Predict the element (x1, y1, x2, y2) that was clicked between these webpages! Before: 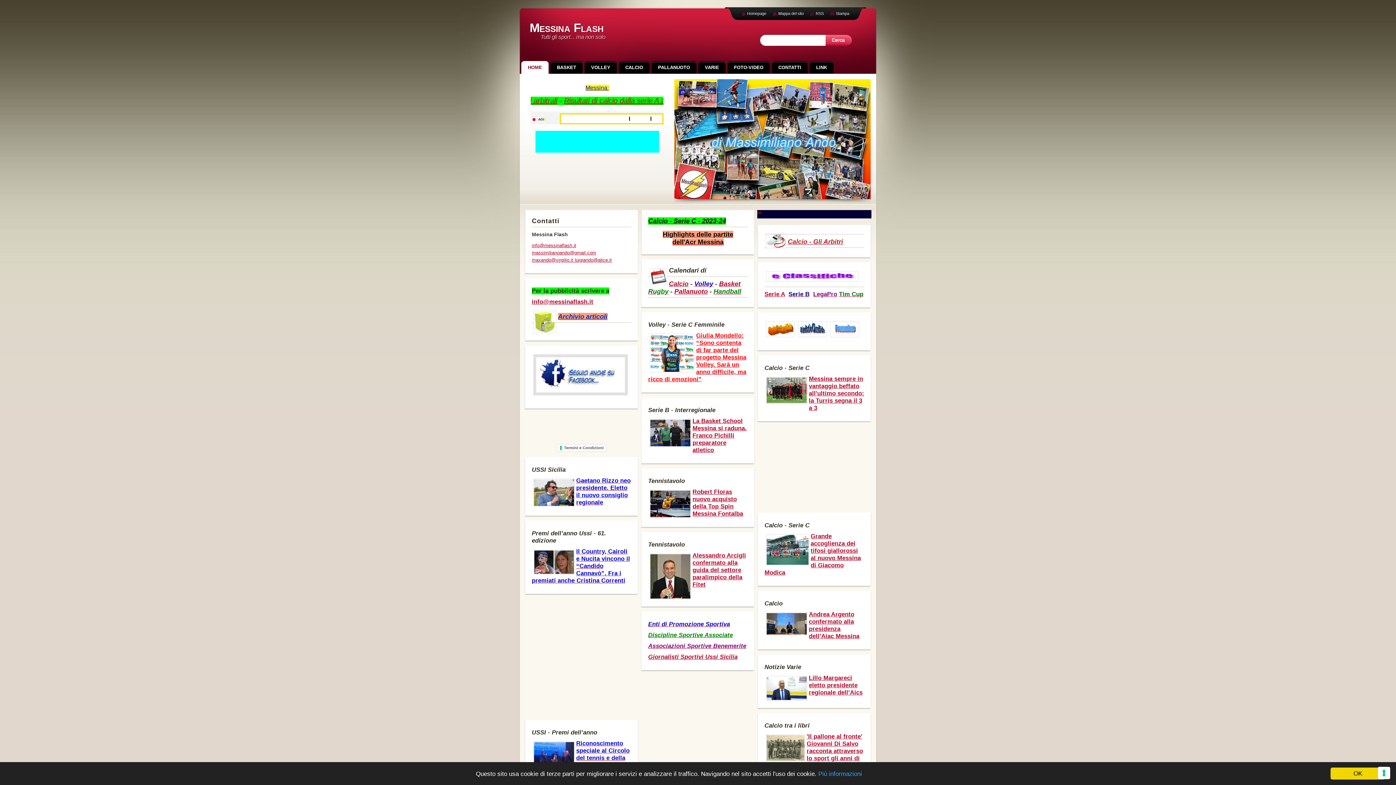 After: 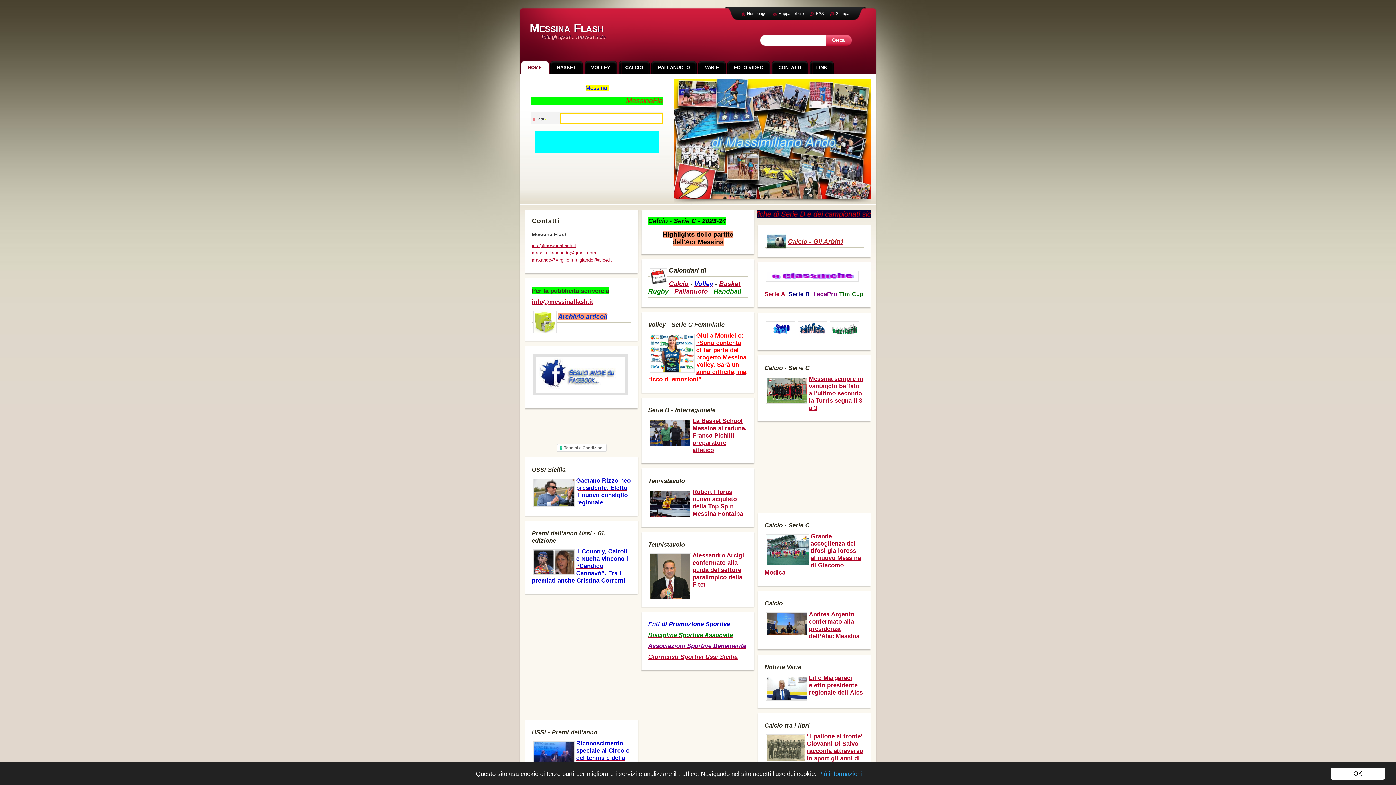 Action: label: Le tue preferenze relative al consenso per le tecnologie di tracciamento bbox: (1378, 767, 1390, 779)